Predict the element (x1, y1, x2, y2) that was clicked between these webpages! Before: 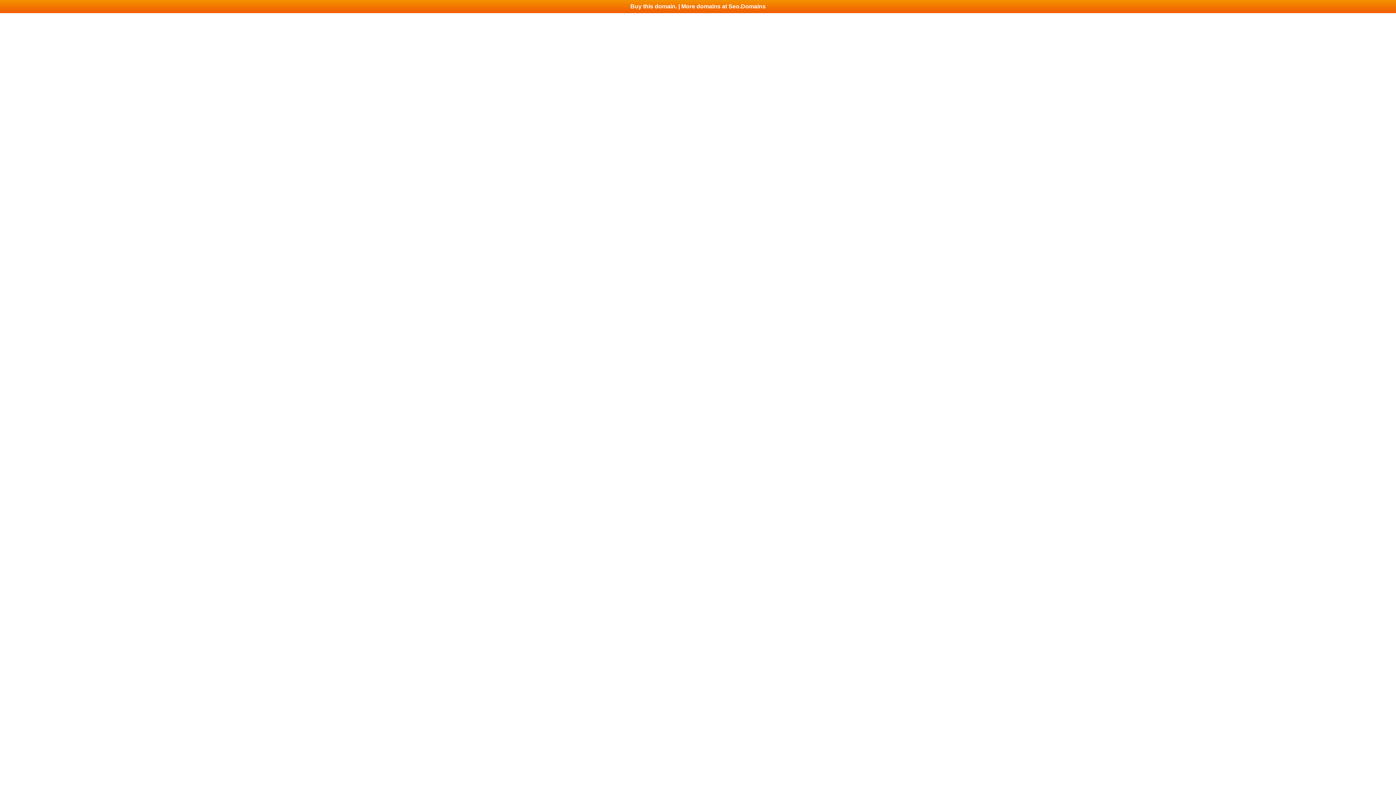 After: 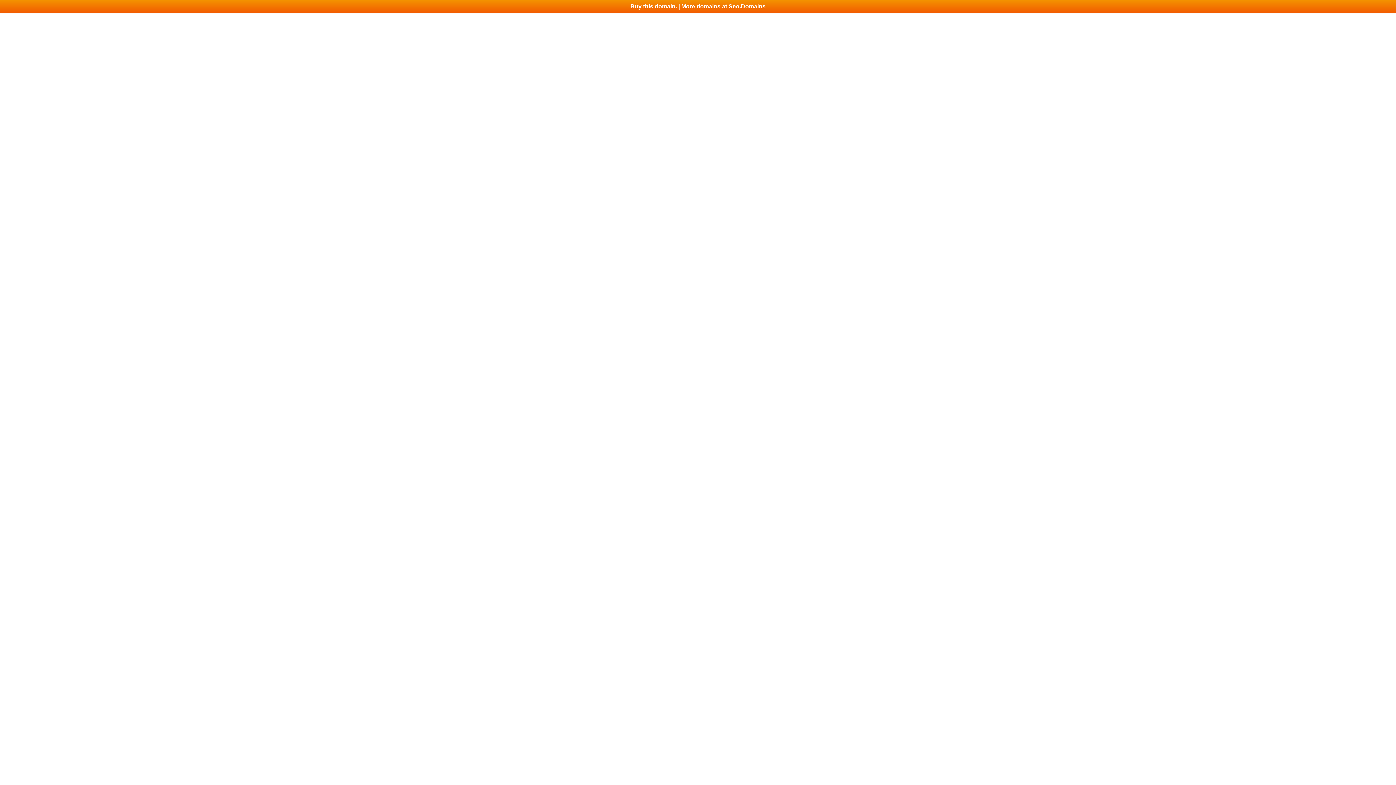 Action: bbox: (0, 0, 1396, 13) label: Buy this domain. | More domains at Seo.Domains